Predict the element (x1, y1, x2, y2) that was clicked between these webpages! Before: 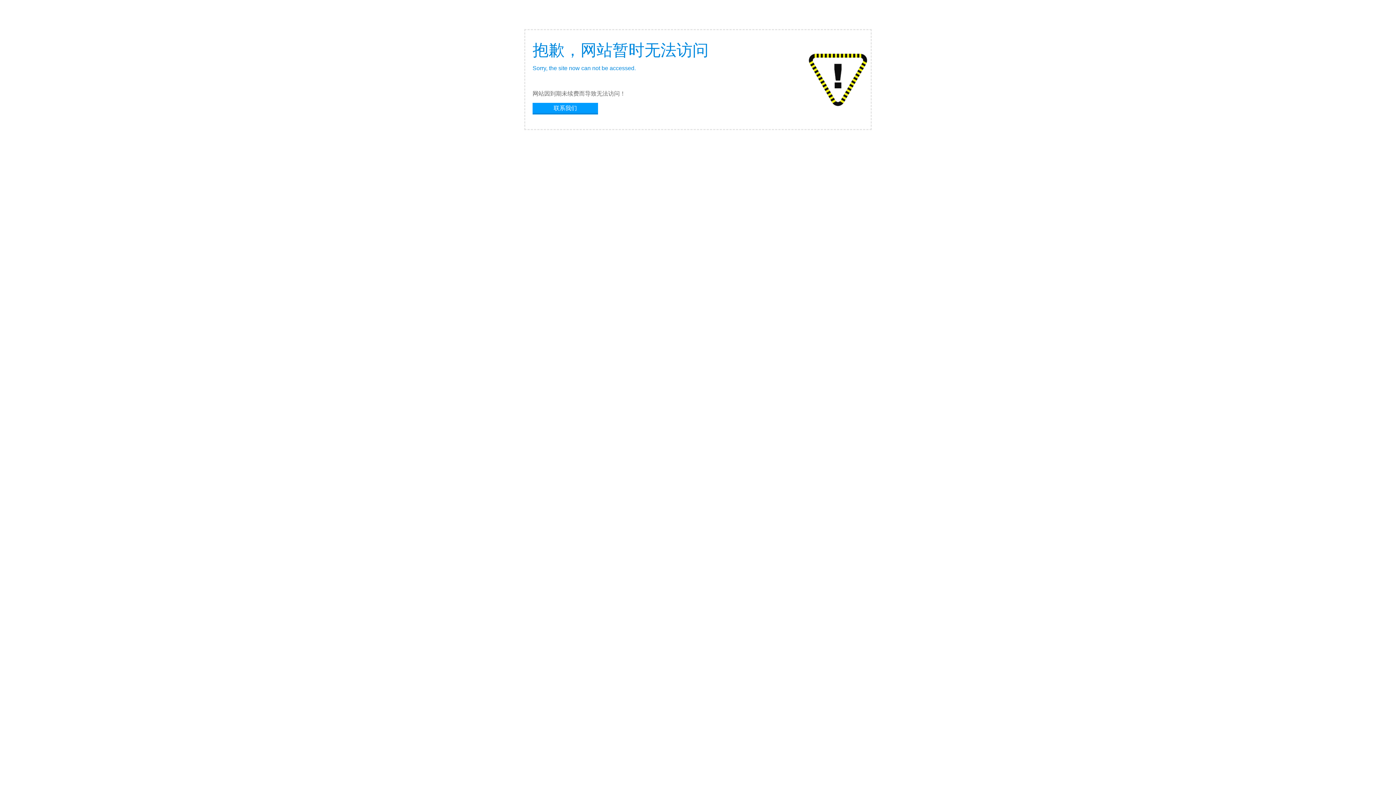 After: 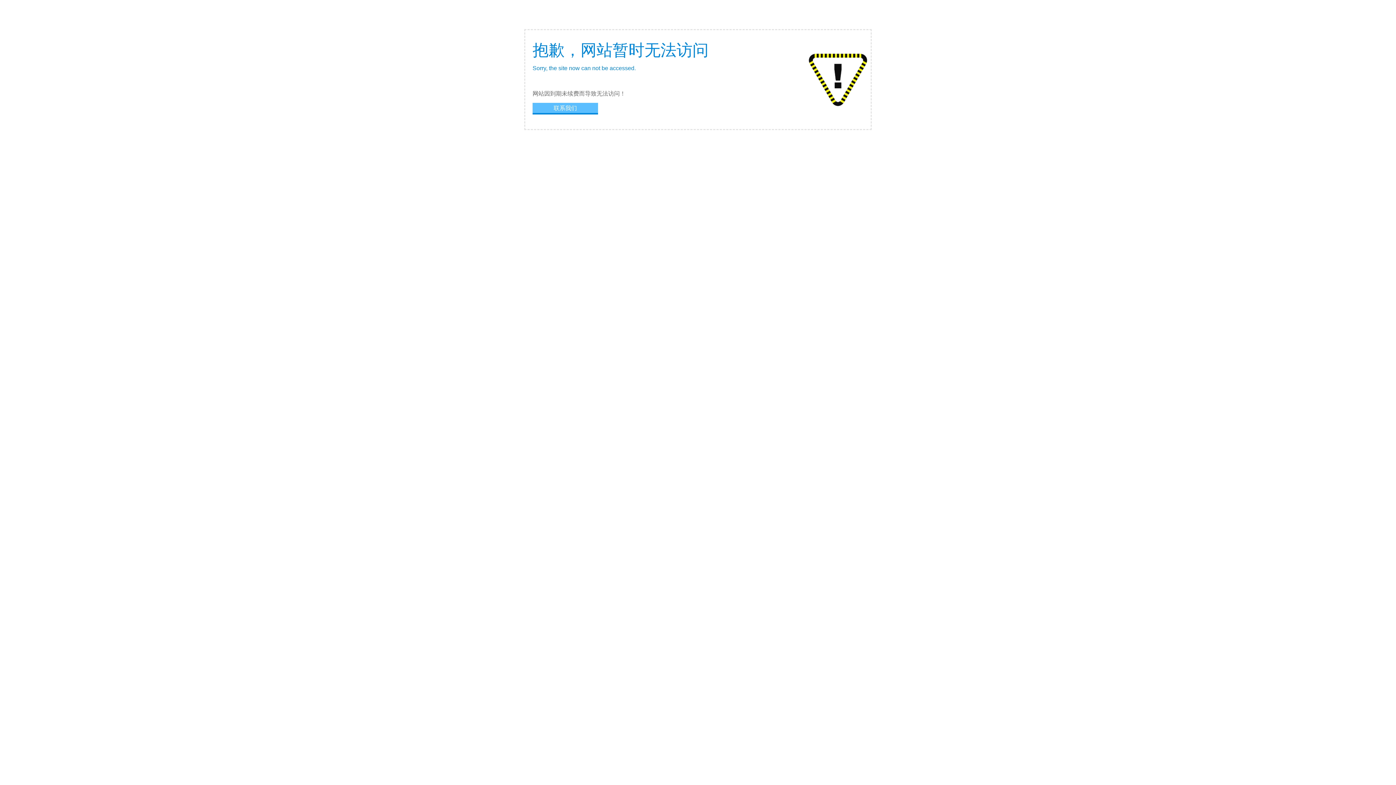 Action: label: 联系我们 bbox: (532, 102, 598, 113)